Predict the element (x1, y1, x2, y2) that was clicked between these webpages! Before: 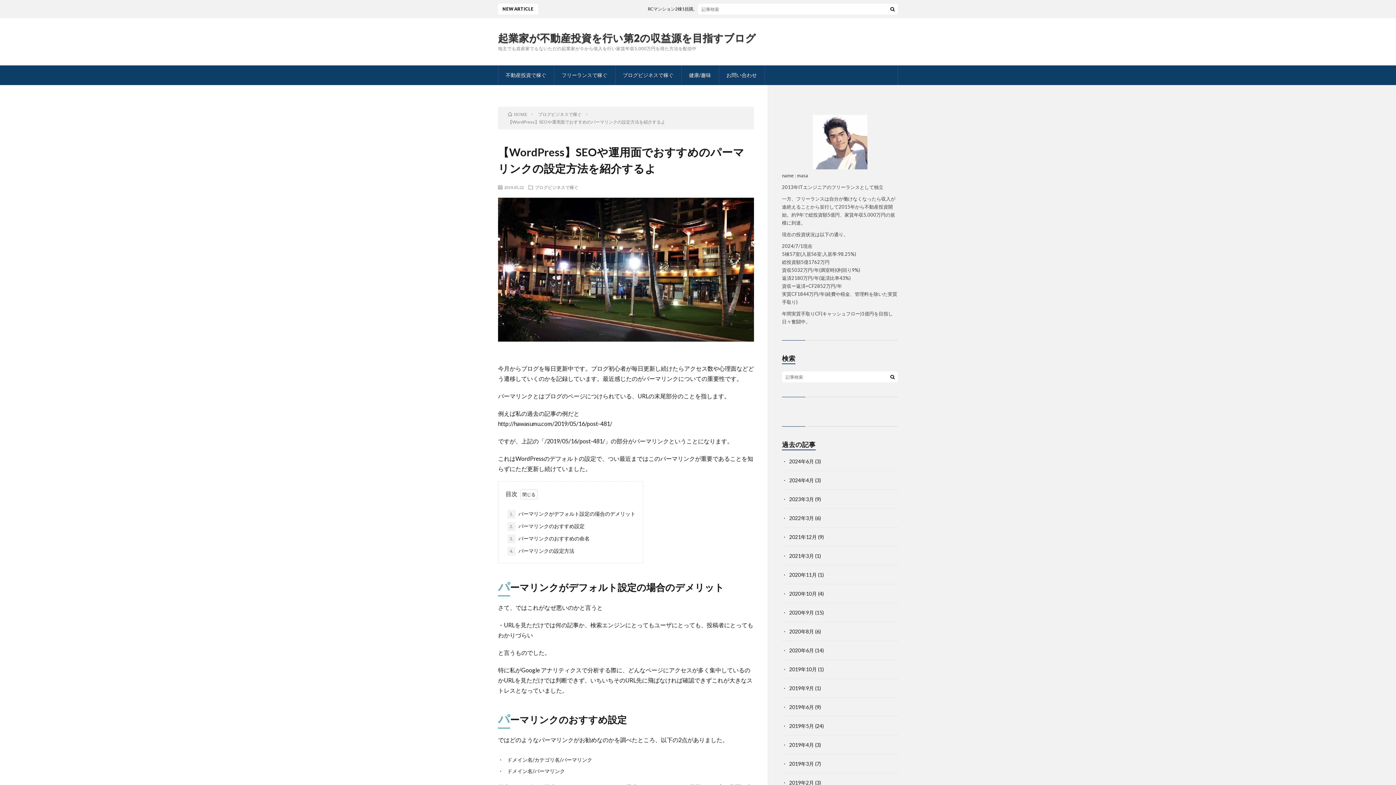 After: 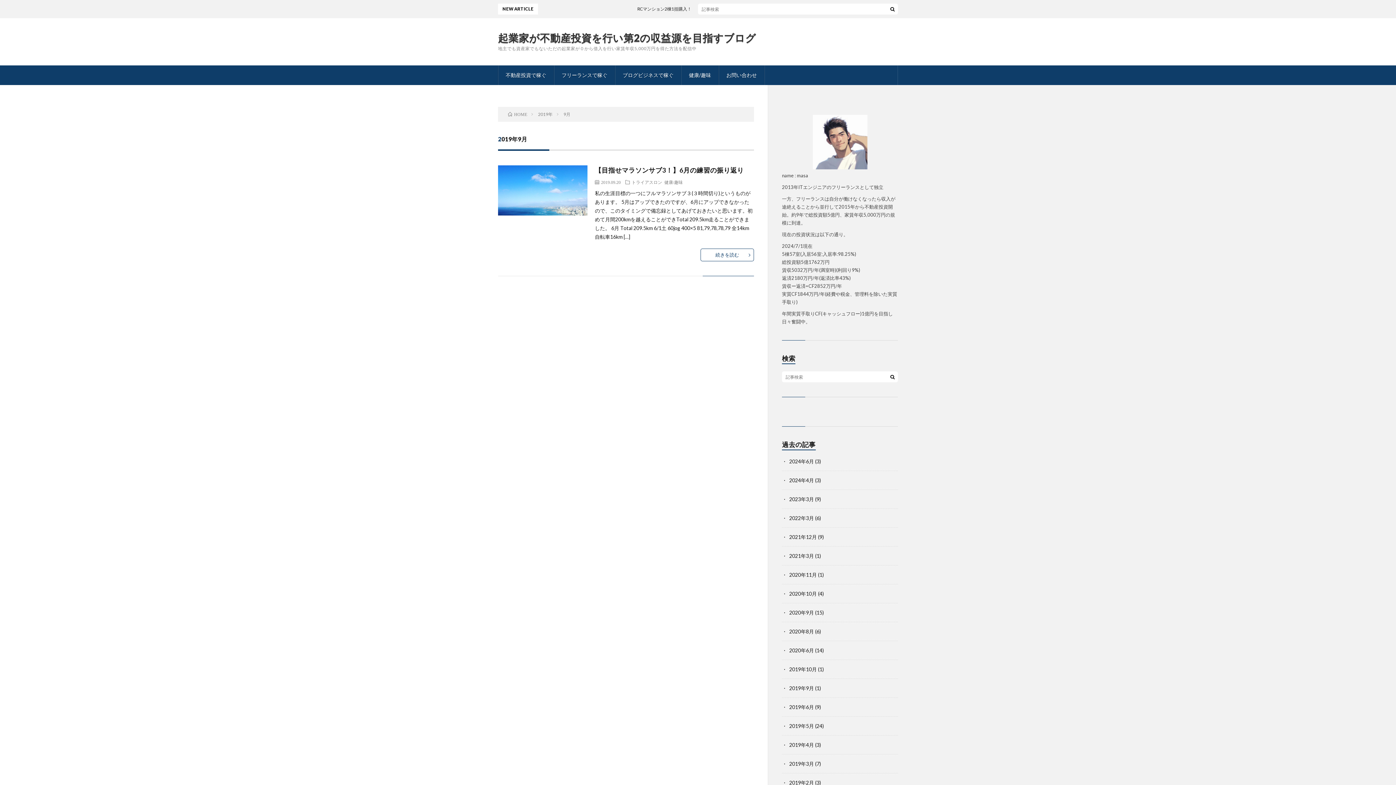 Action: bbox: (789, 685, 814, 691) label: 2019年9月